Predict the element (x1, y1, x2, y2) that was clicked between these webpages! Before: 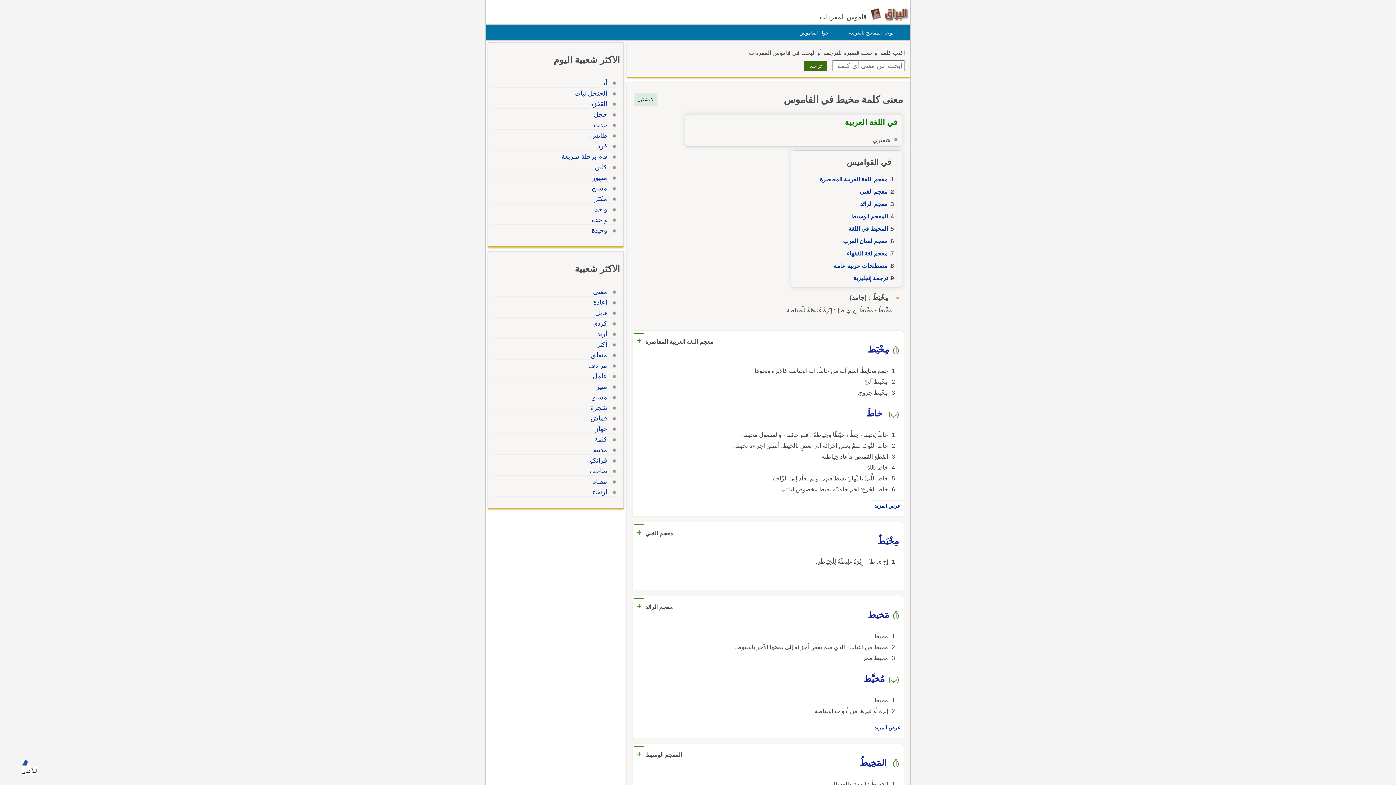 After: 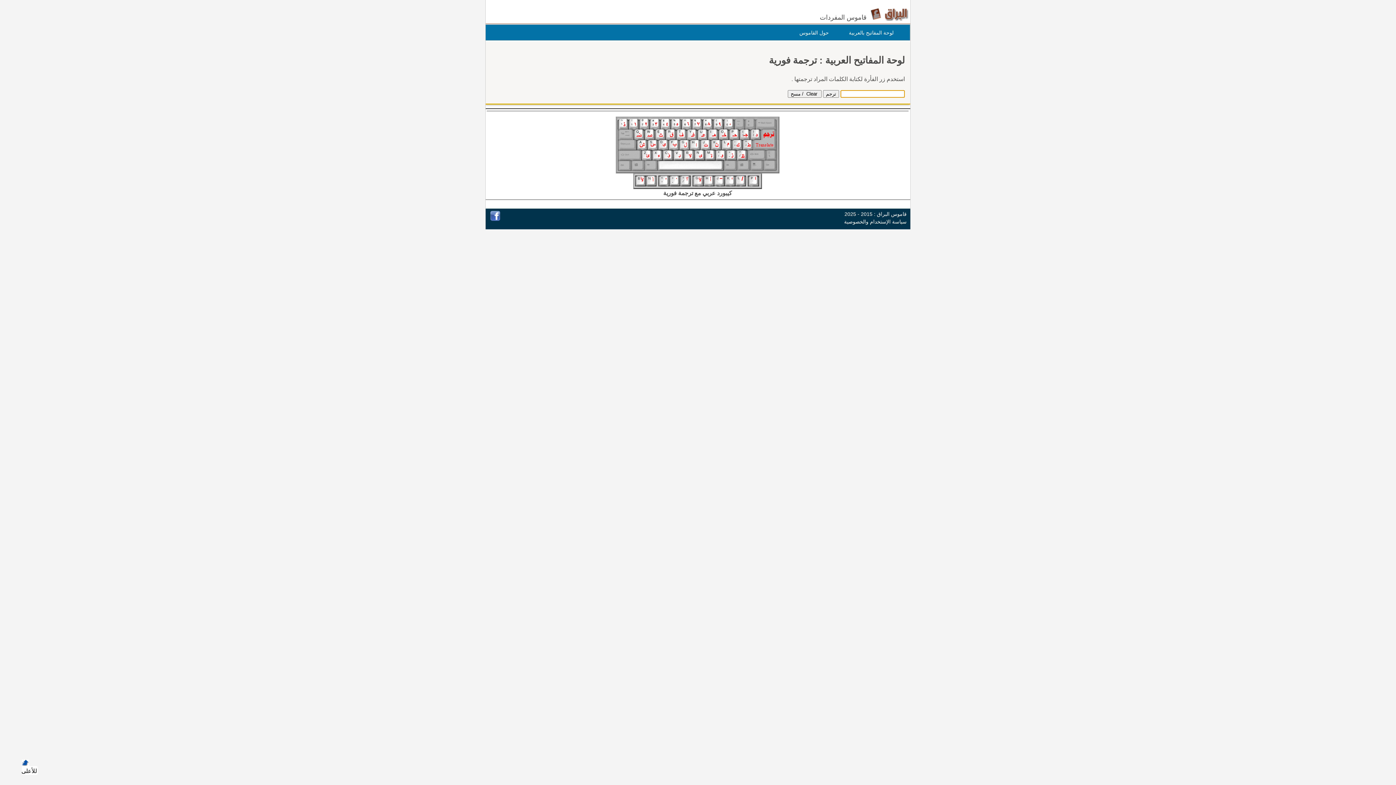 Action: bbox: (849, 29, 895, 36) label: لوحة المفاتيح بالعربية